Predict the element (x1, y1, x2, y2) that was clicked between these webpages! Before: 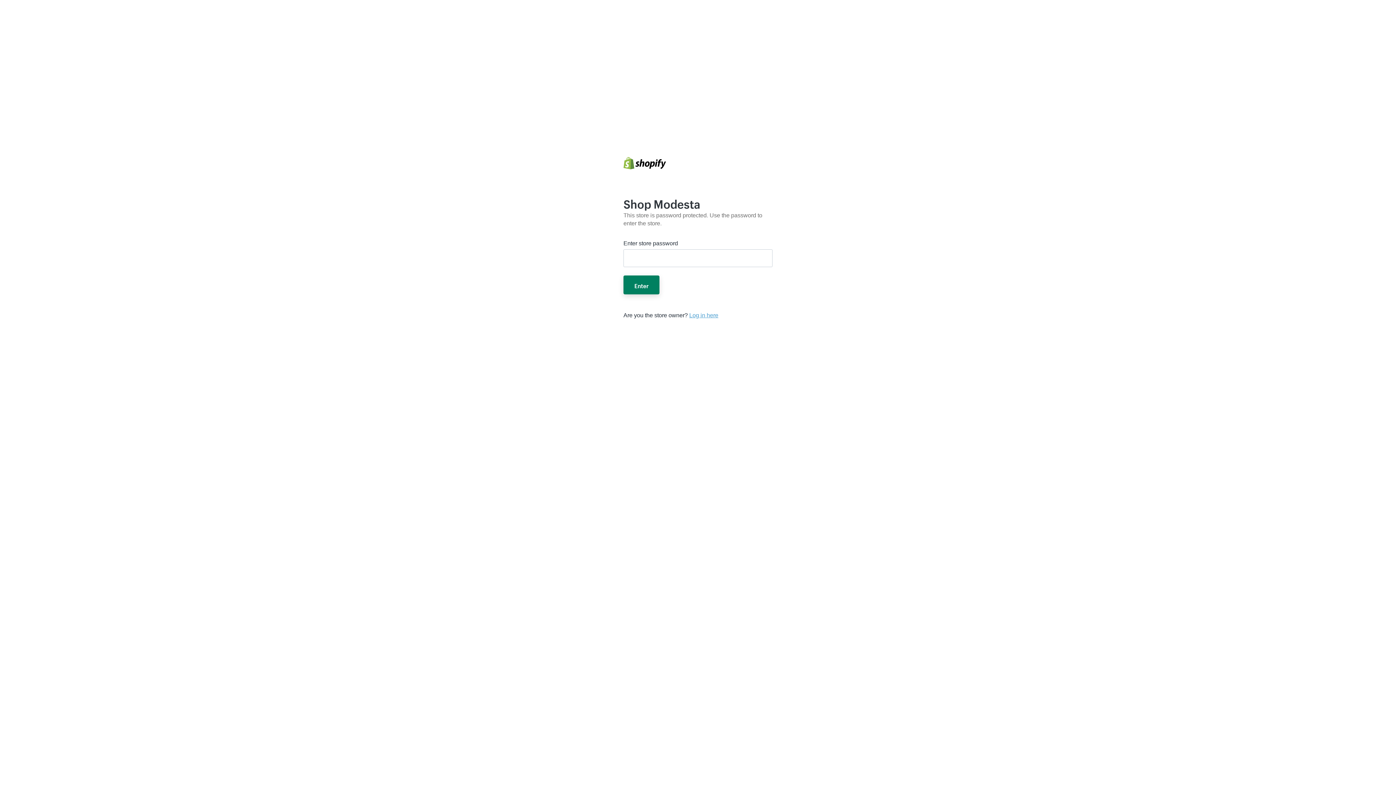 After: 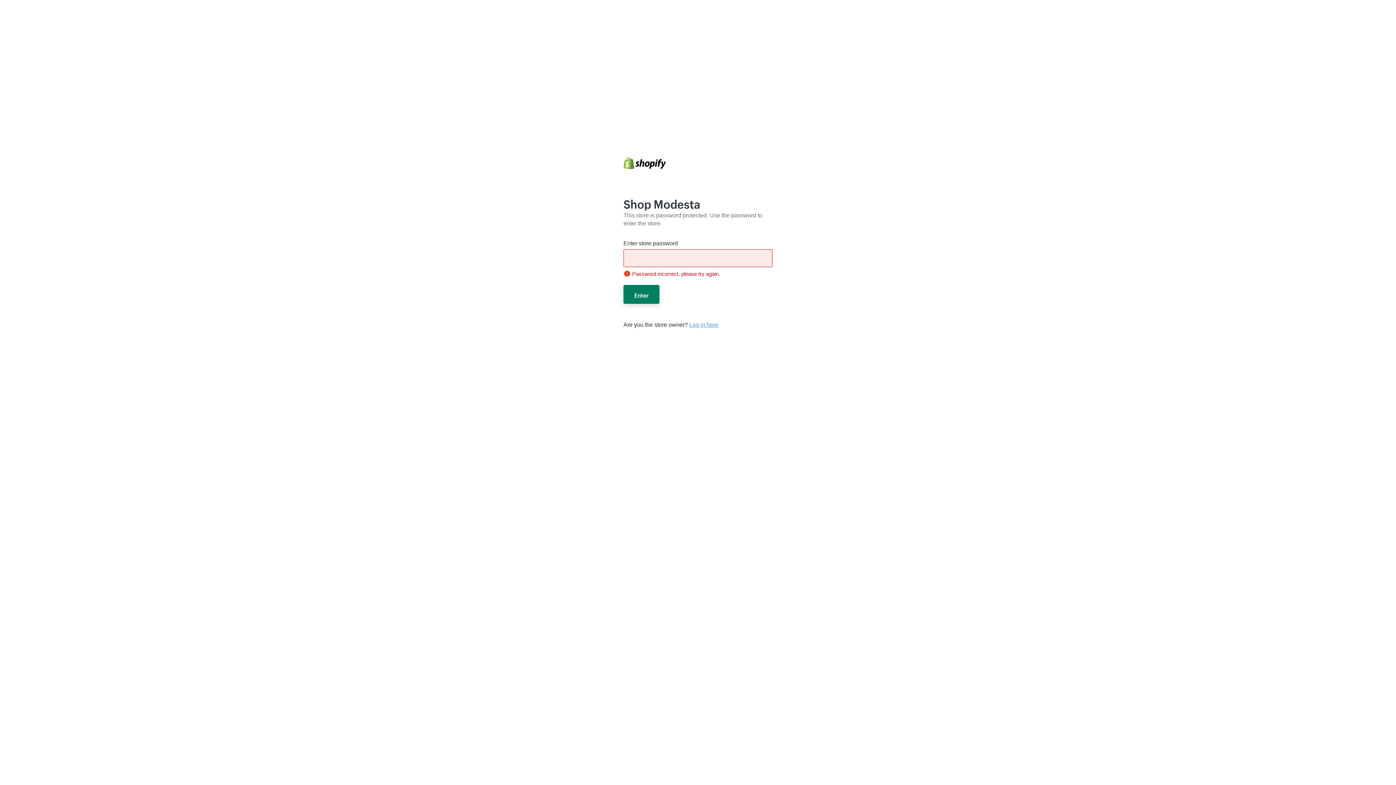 Action: bbox: (623, 275, 659, 294) label: Enter